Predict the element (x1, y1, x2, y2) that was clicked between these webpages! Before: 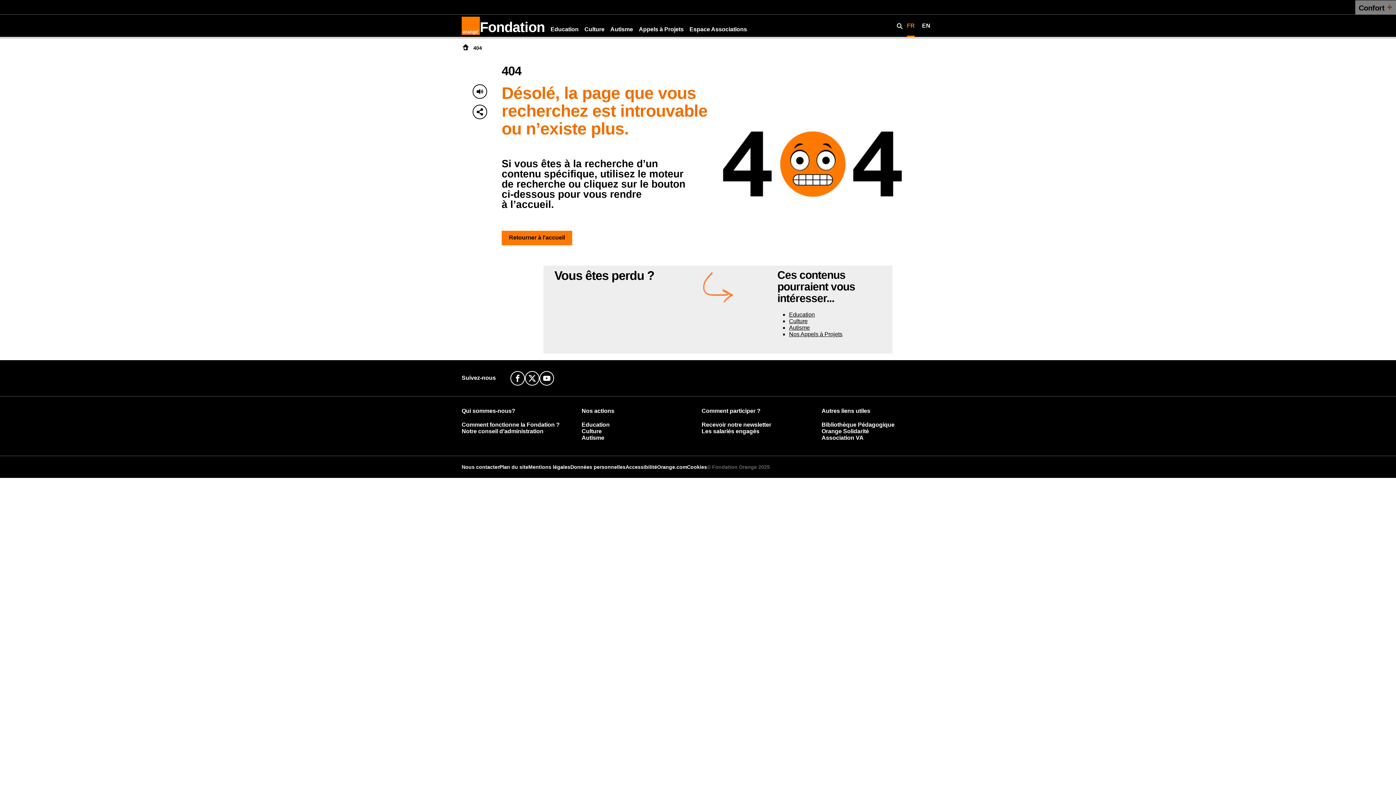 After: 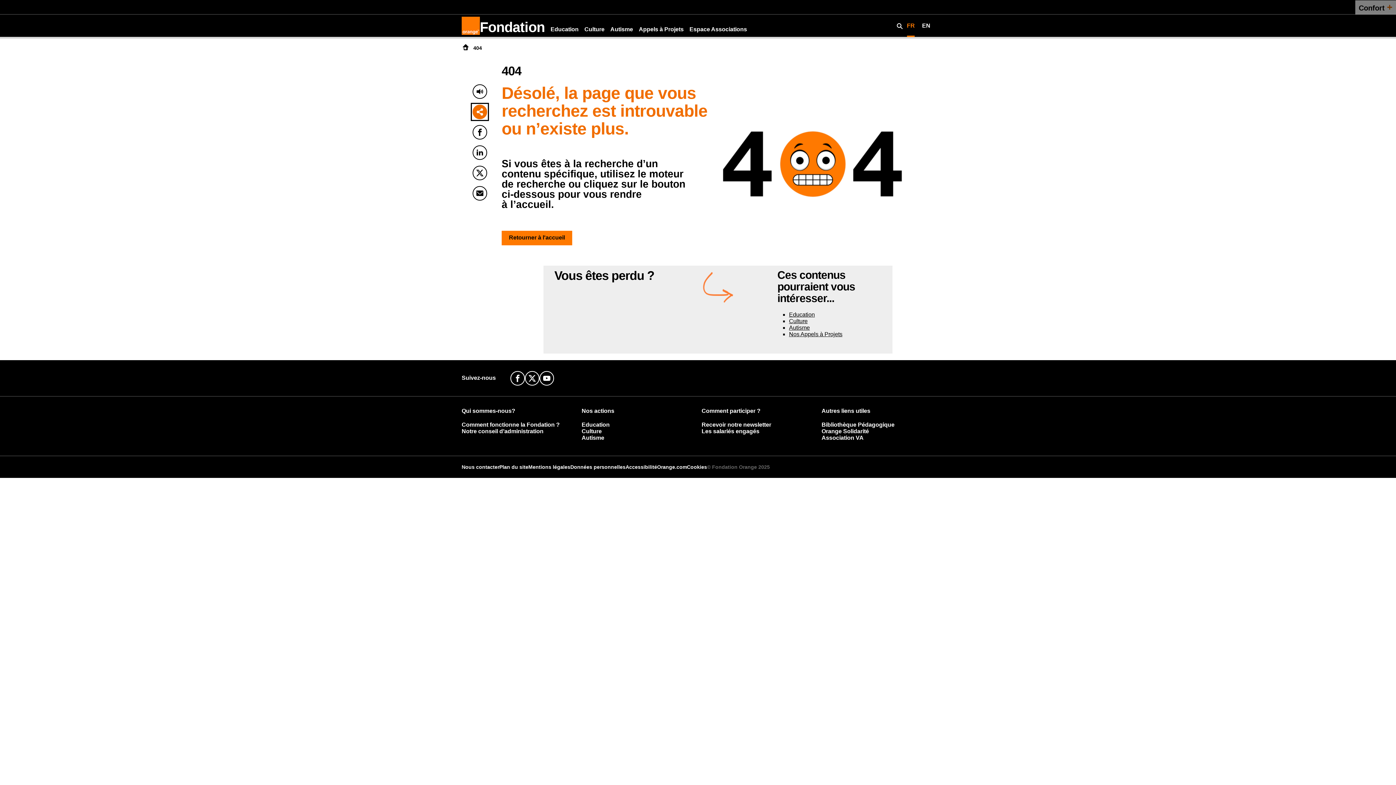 Action: label: Partager bbox: (472, 104, 487, 119)